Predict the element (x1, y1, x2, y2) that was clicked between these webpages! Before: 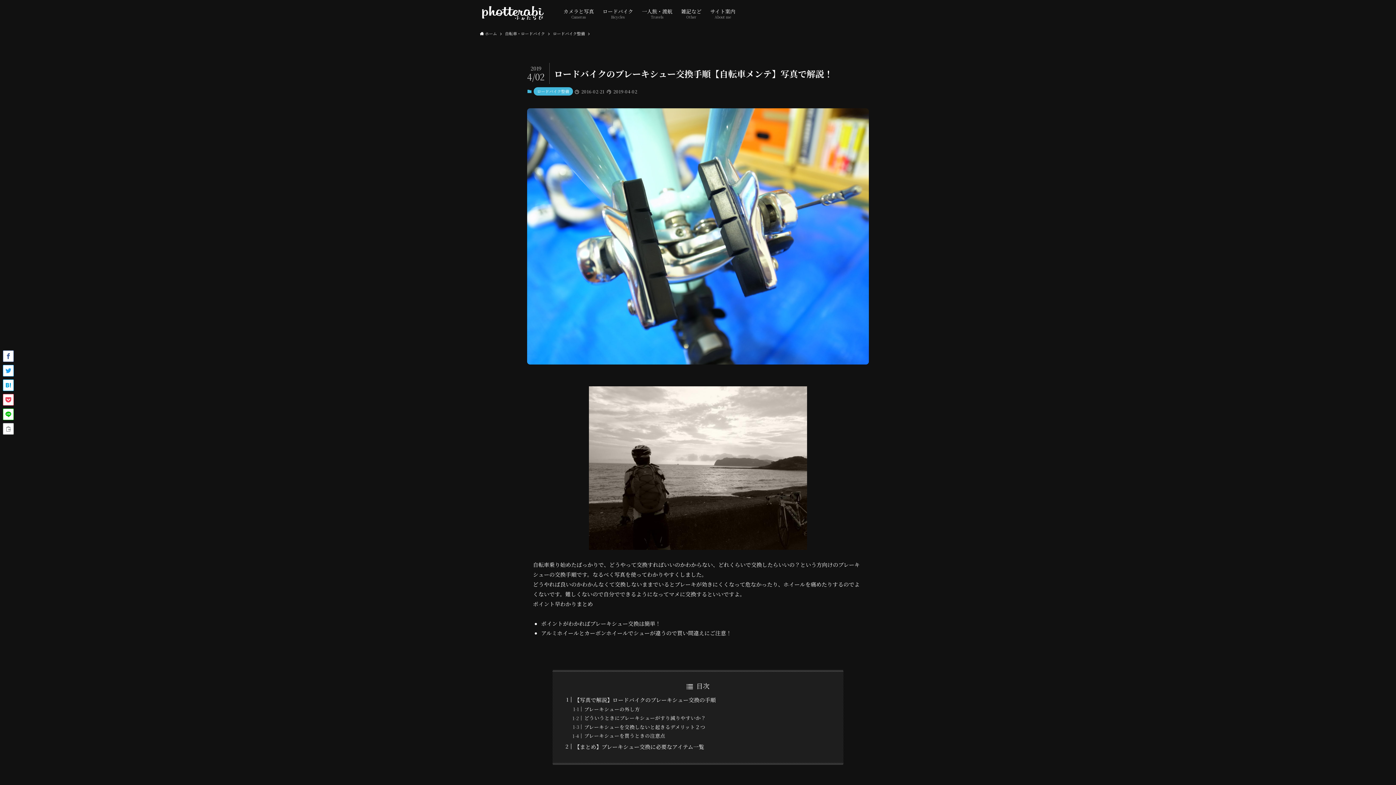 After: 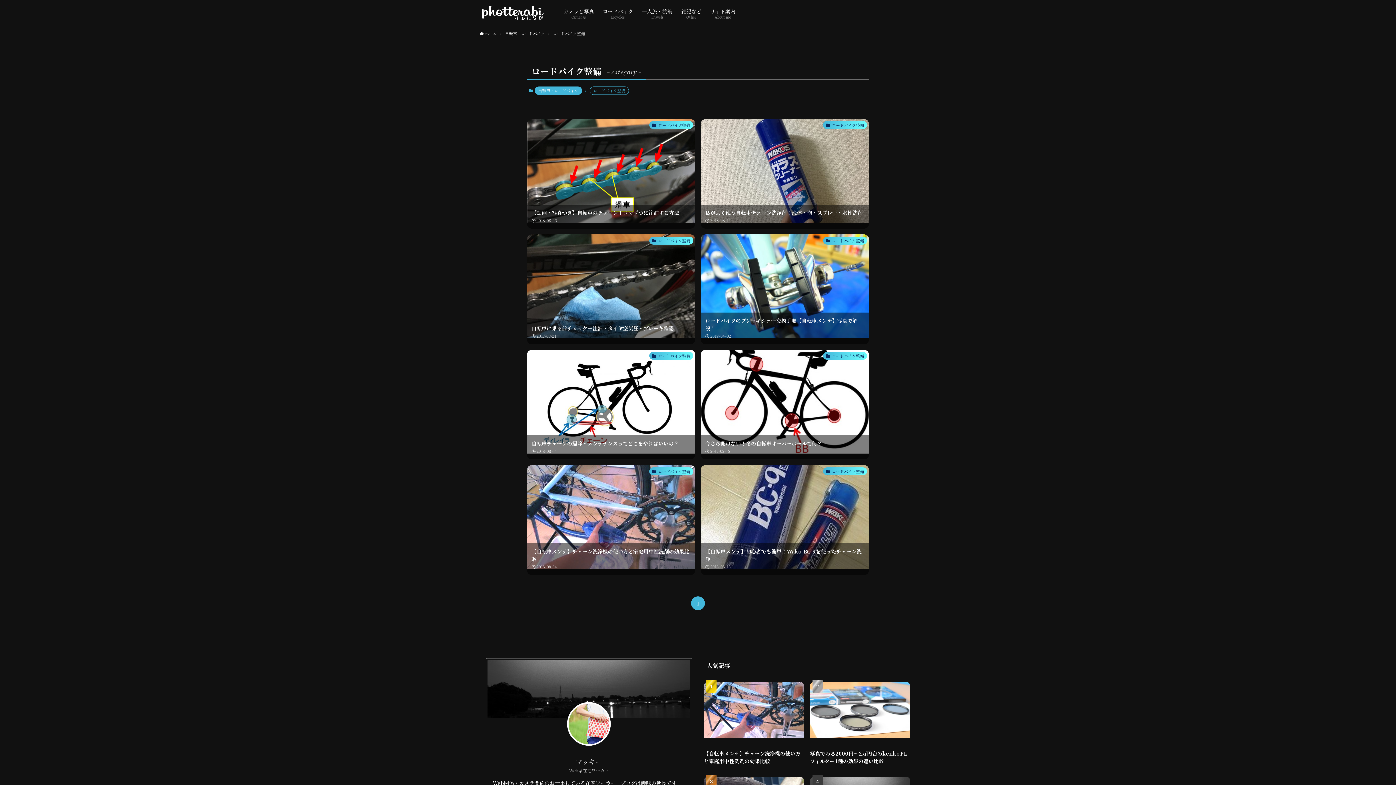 Action: label: ロードバイク整備 bbox: (553, 30, 585, 36)